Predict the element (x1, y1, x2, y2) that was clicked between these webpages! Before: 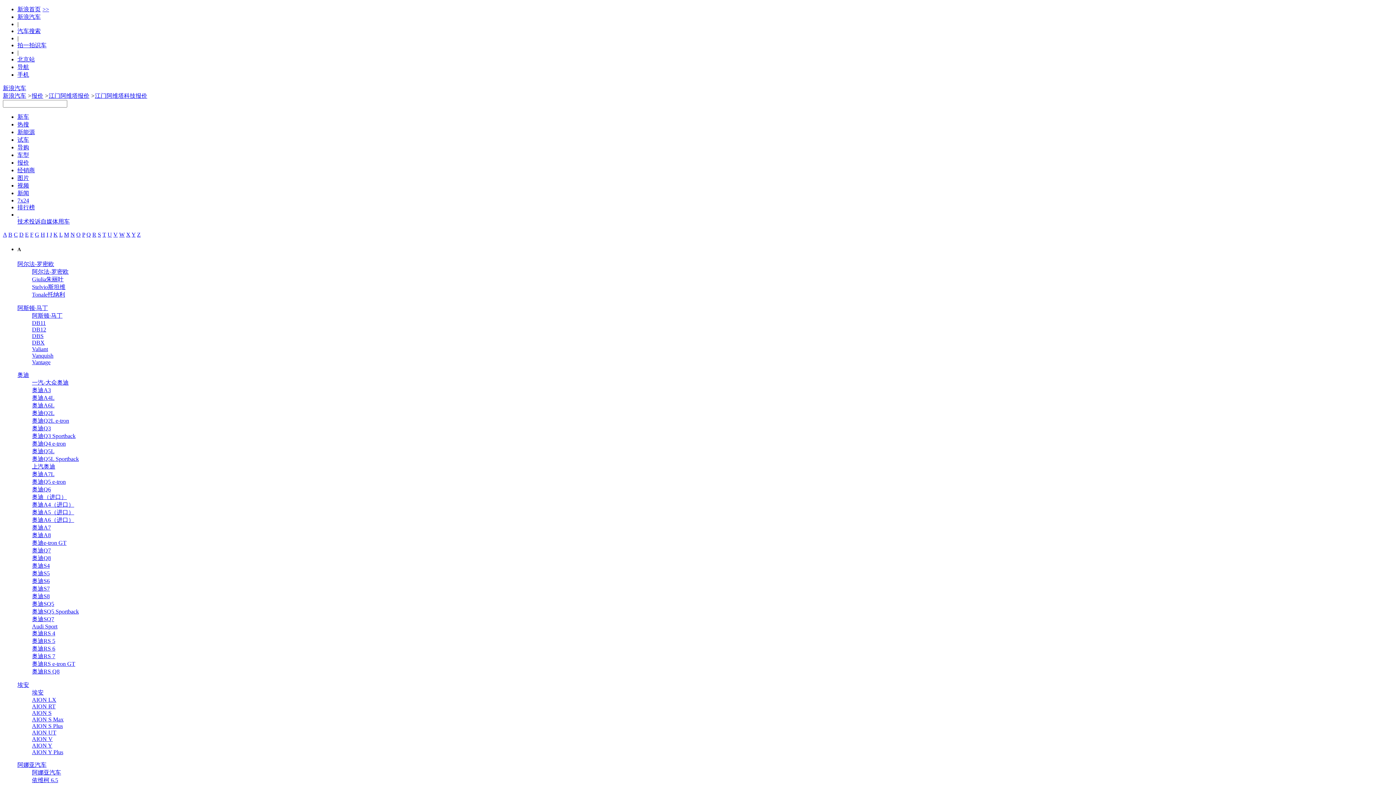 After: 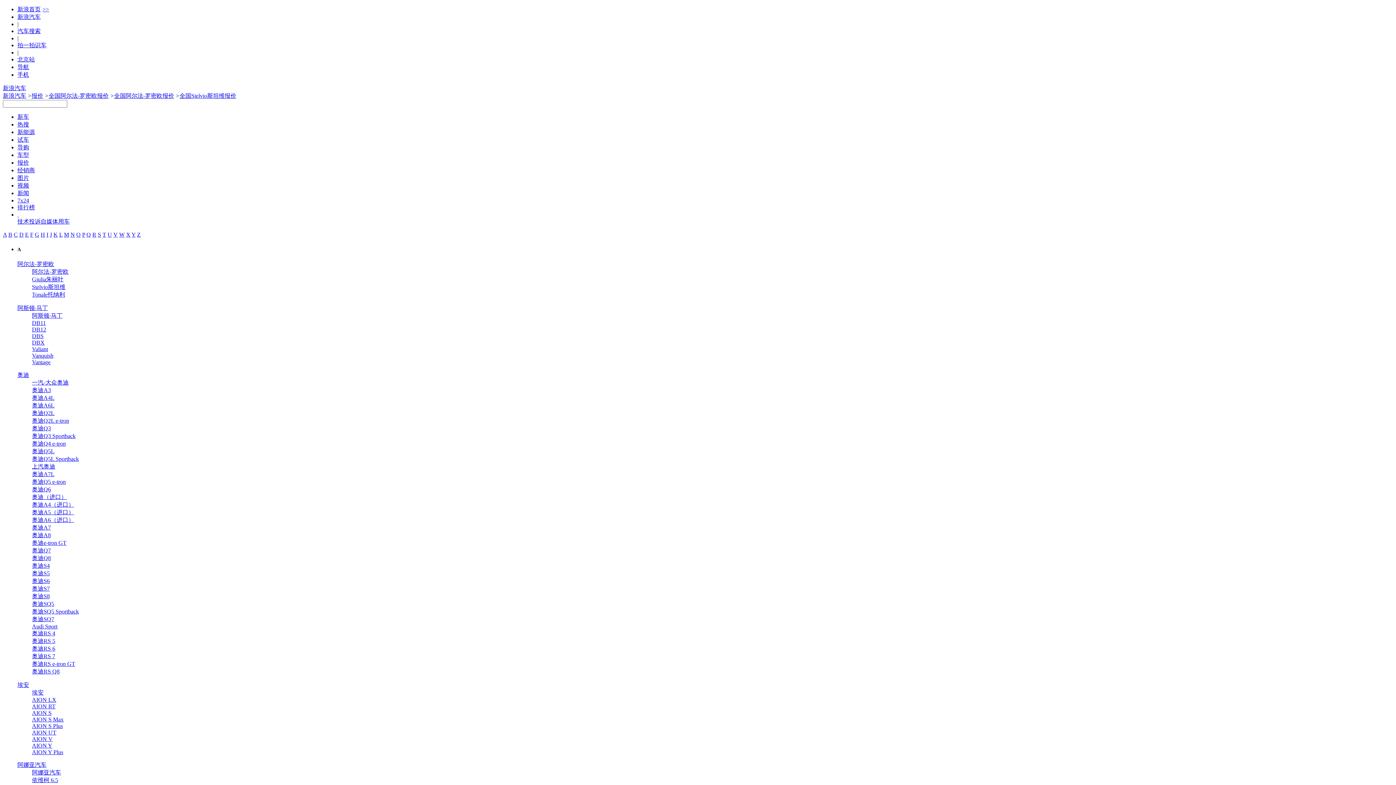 Action: label: Stelvio斯坦维 bbox: (32, 284, 65, 290)